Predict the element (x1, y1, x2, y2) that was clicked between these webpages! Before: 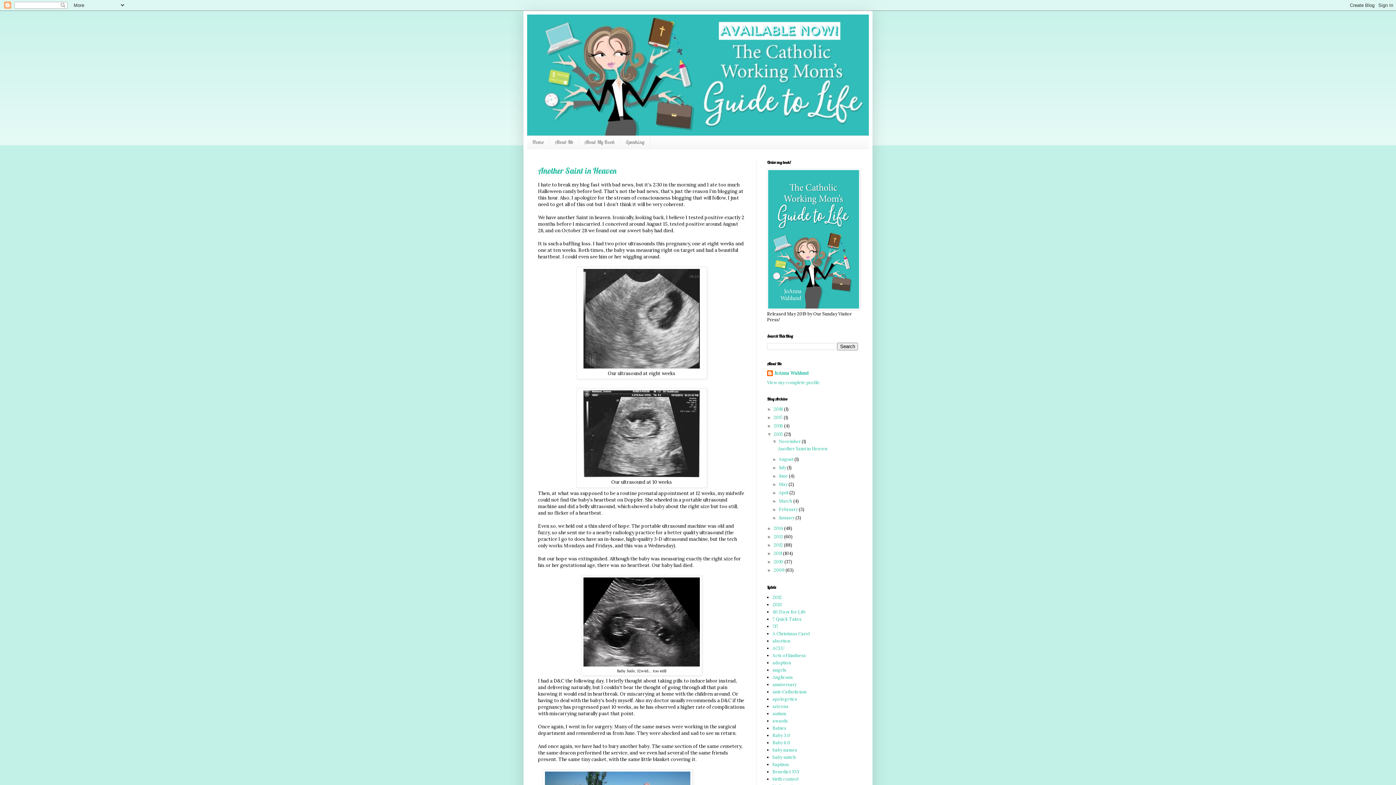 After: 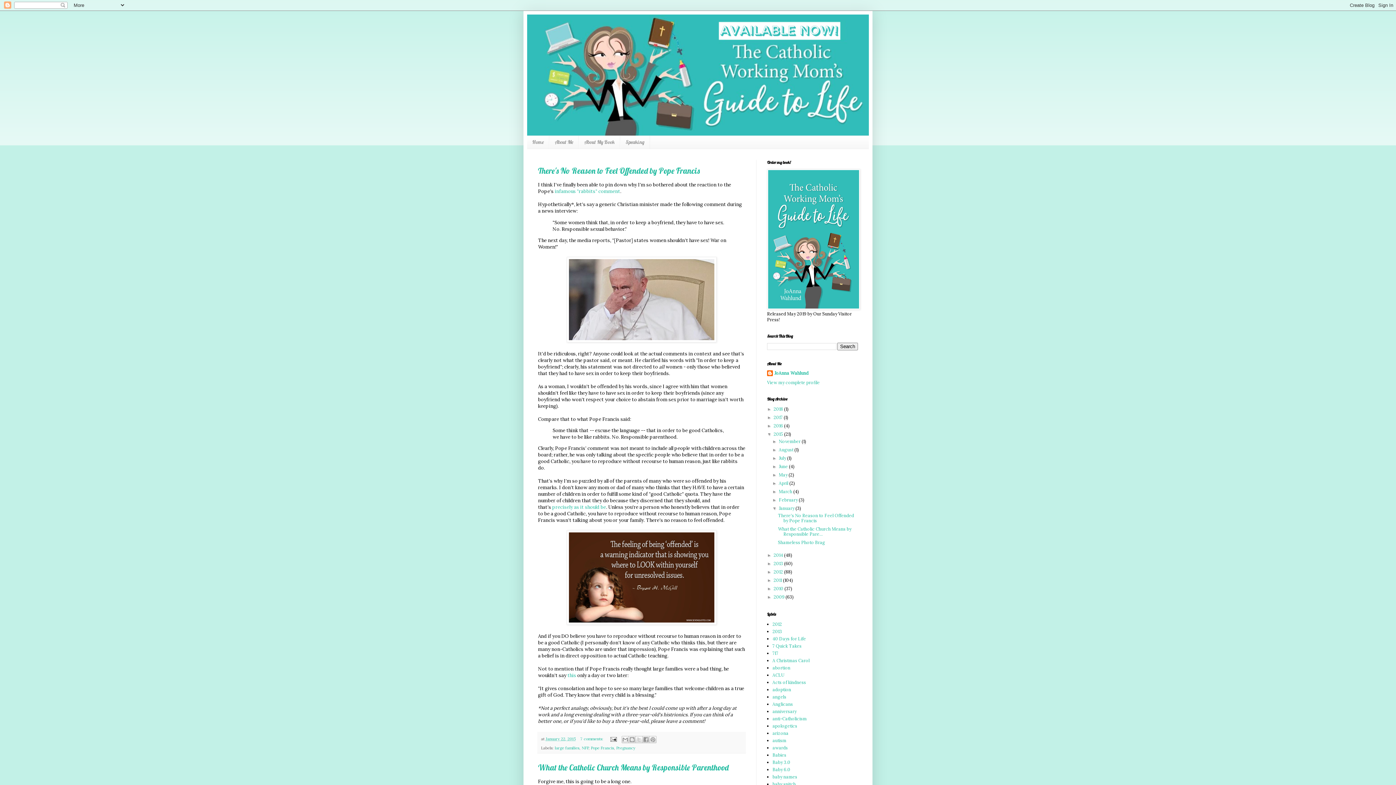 Action: label: January  bbox: (779, 515, 795, 520)